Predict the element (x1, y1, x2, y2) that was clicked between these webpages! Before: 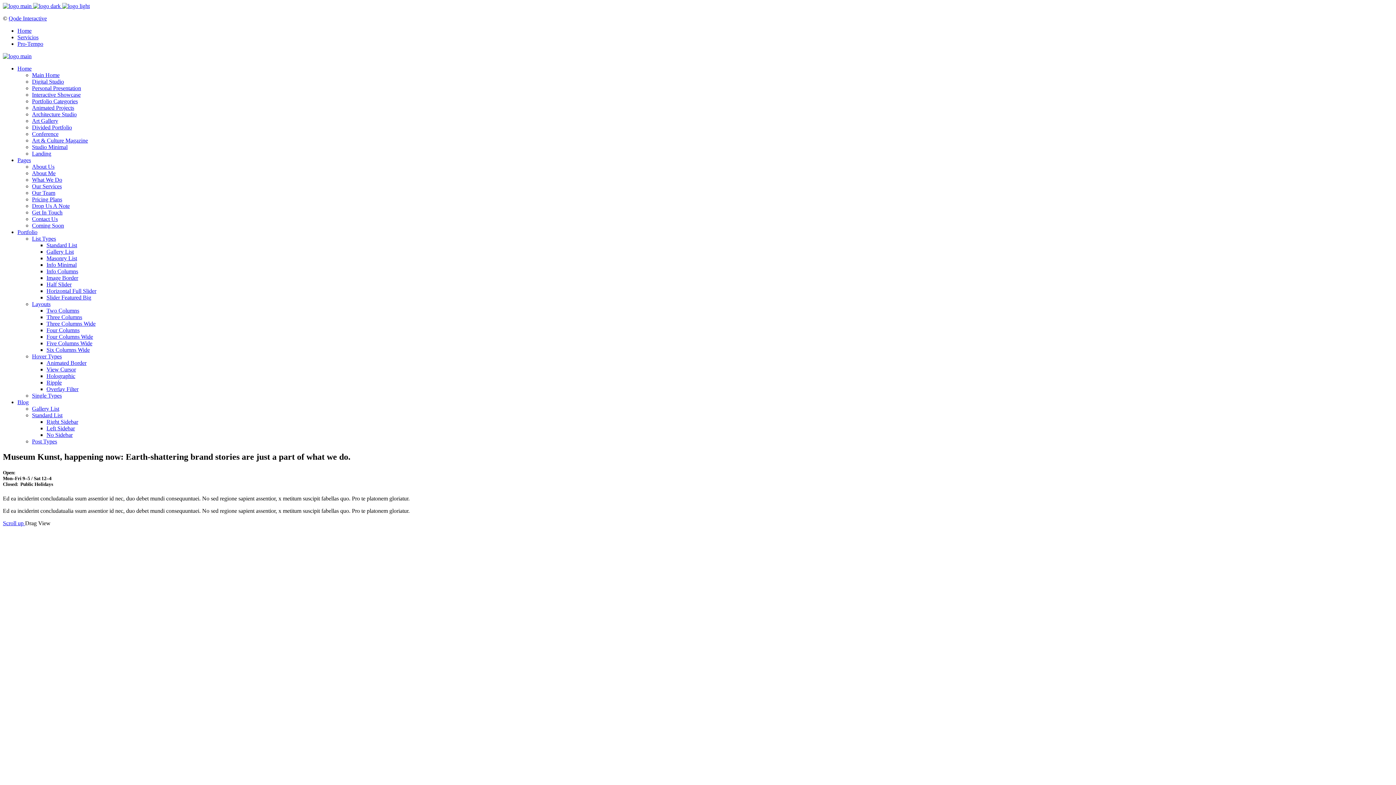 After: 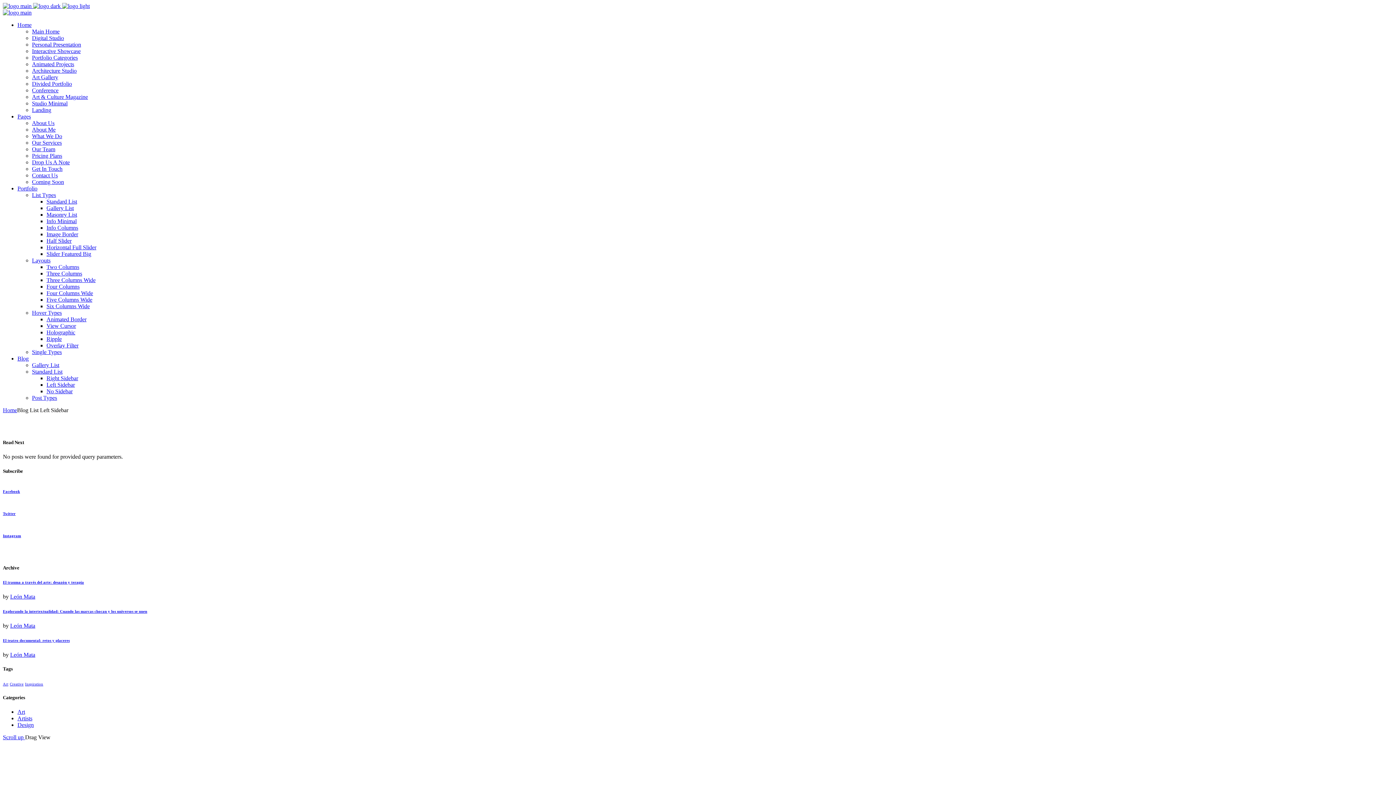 Action: label: Left Sidebar bbox: (46, 425, 74, 431)